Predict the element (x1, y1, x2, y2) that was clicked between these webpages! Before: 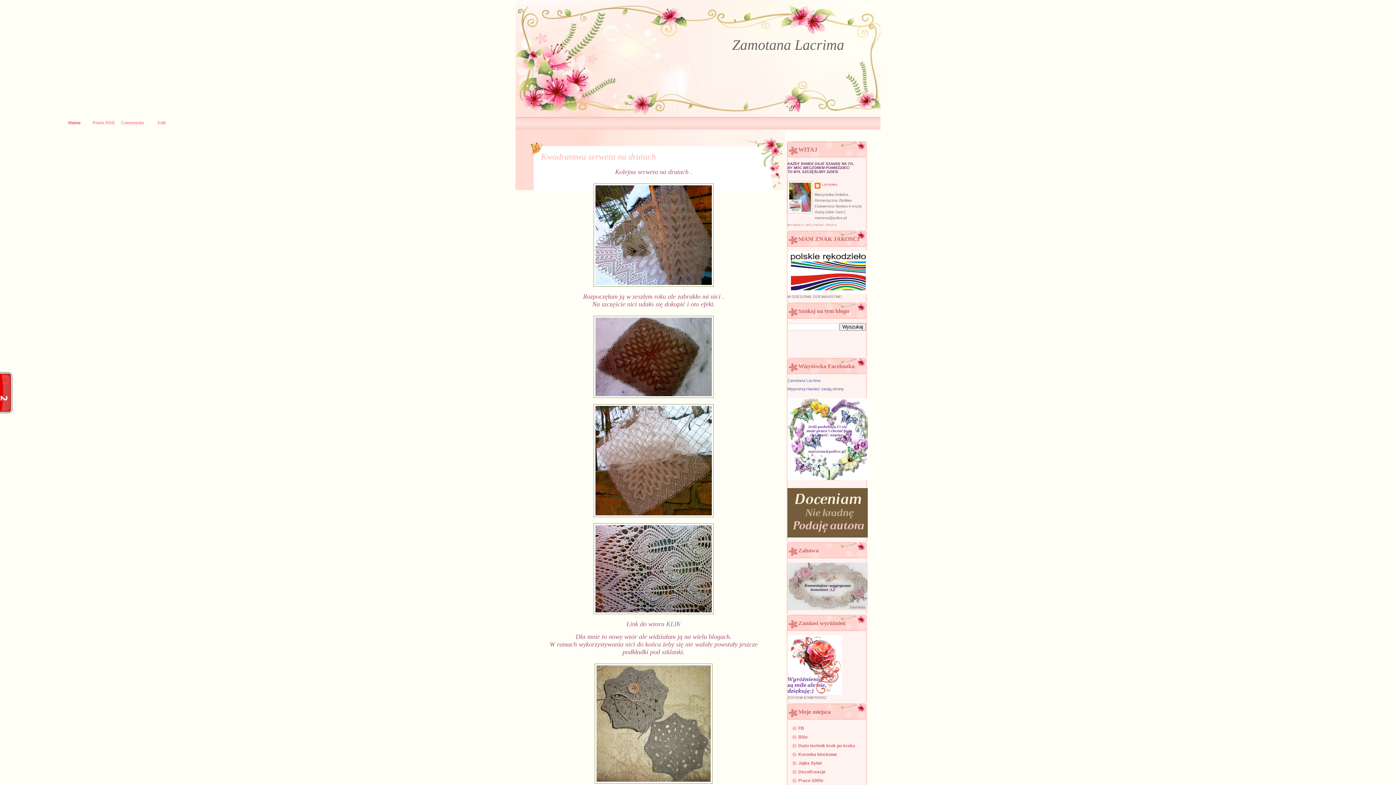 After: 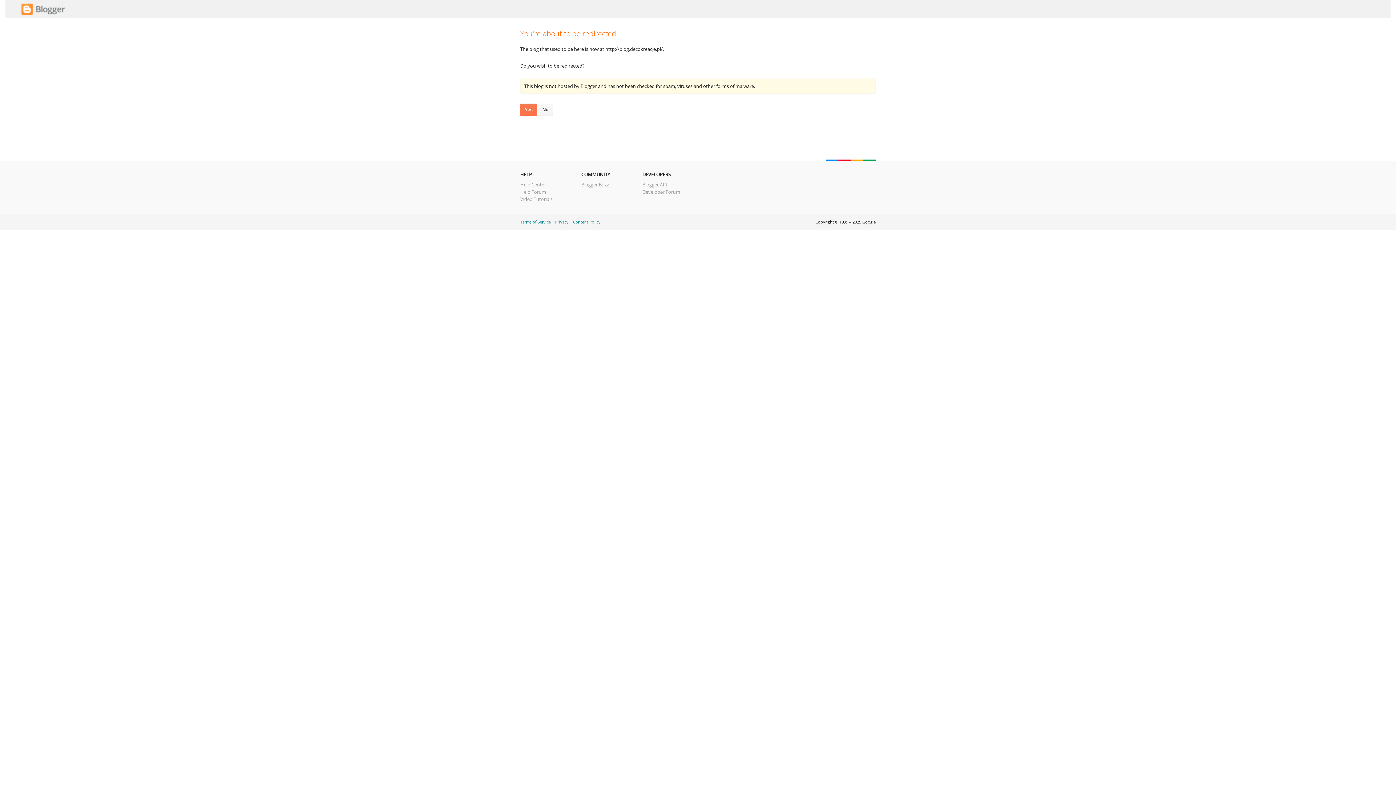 Action: bbox: (798, 769, 825, 774) label: DecoKreacje